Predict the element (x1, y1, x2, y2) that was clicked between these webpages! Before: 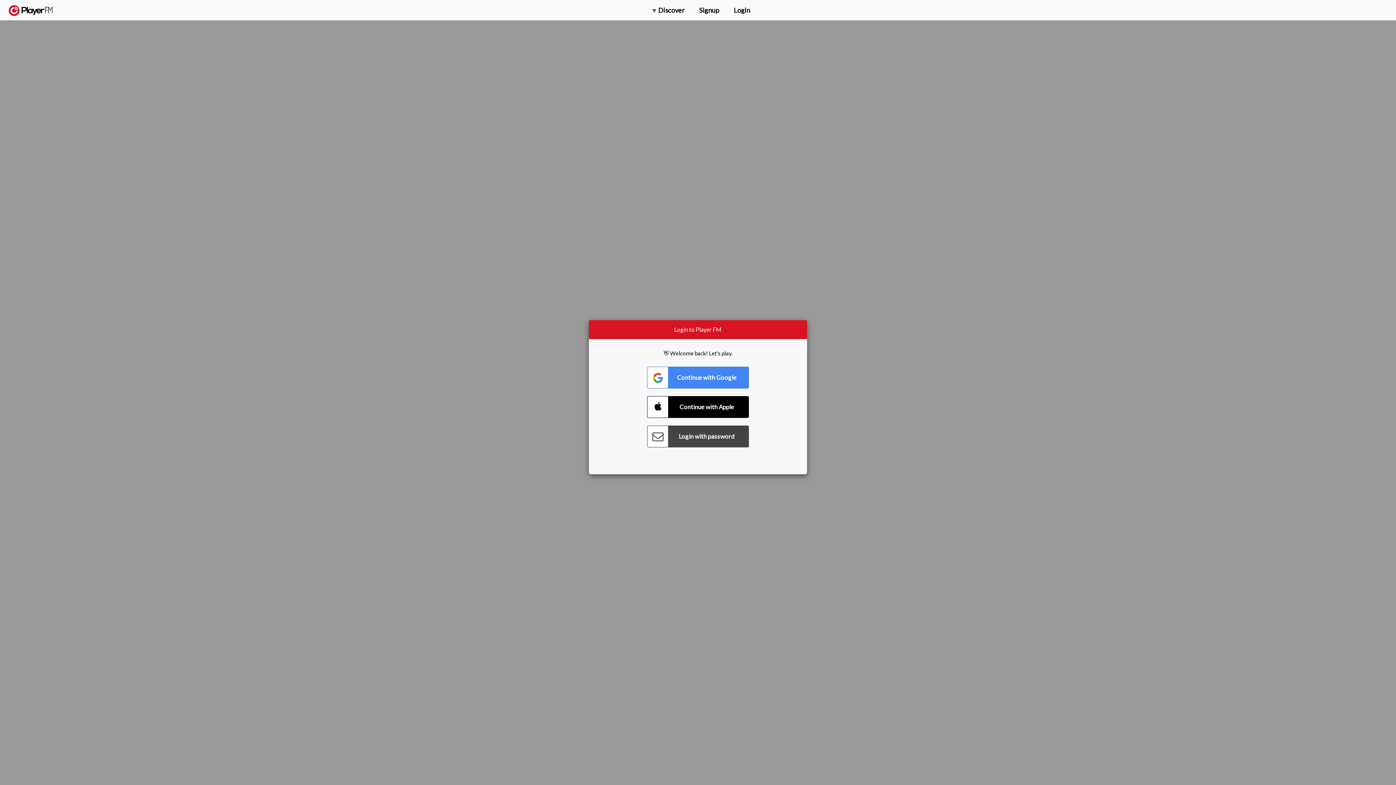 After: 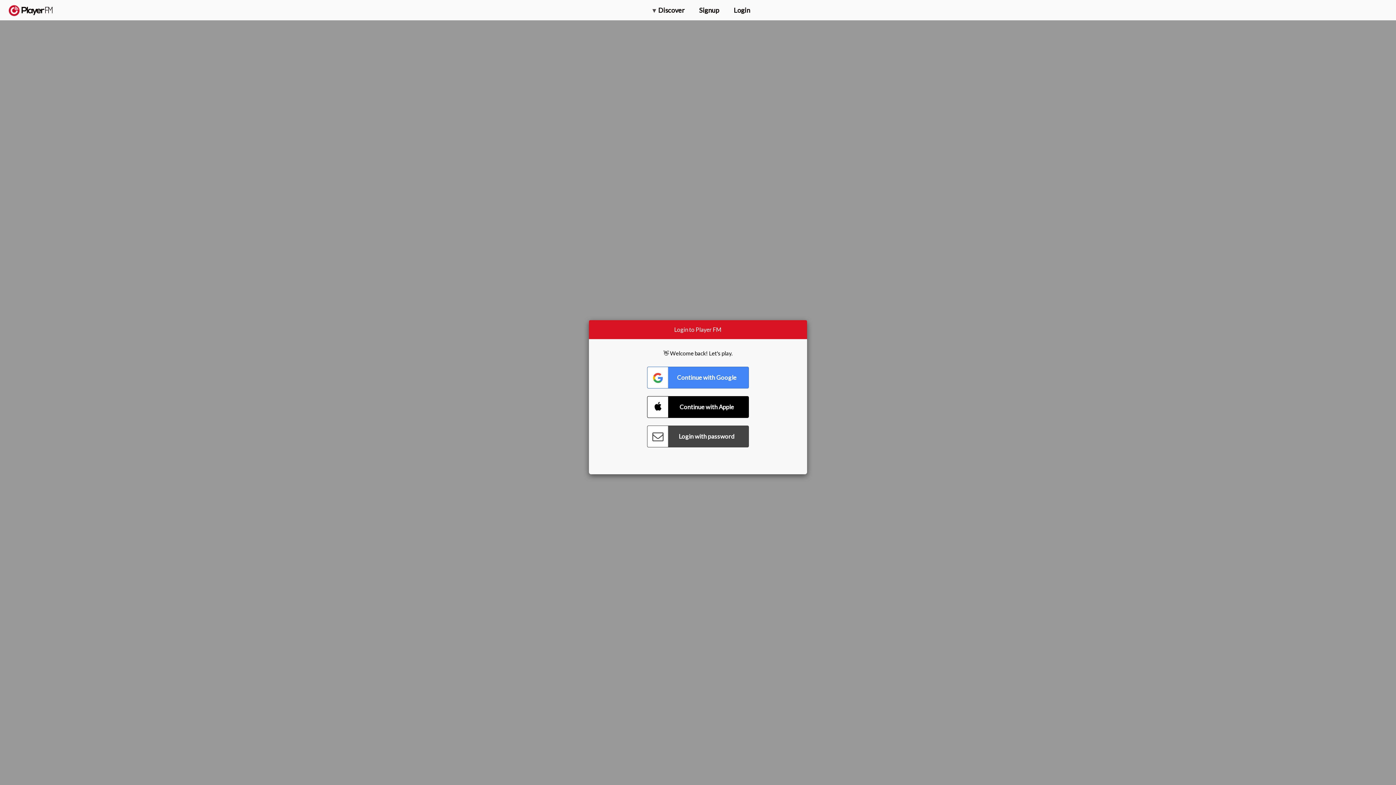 Action: bbox: (1318, 2, 1349, 14) label: Upgrade